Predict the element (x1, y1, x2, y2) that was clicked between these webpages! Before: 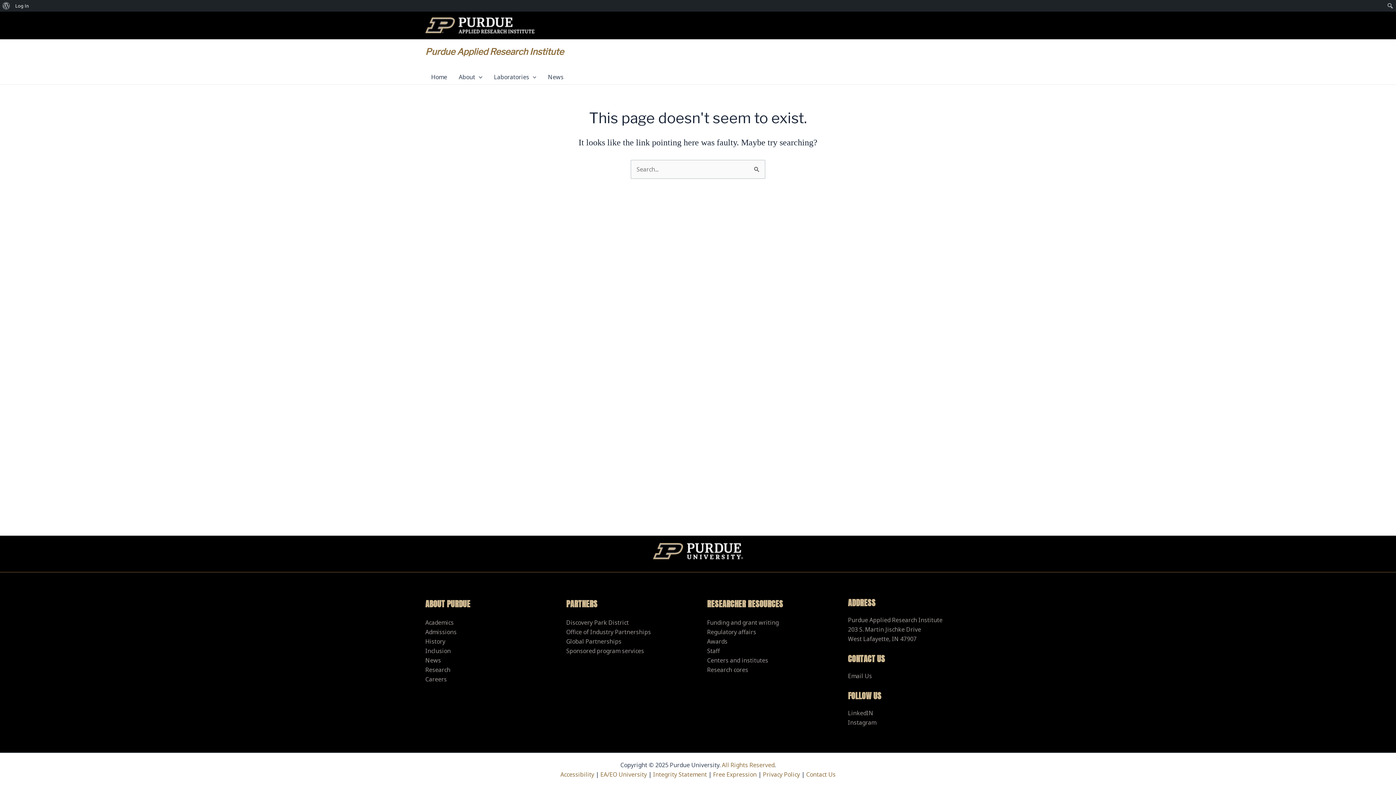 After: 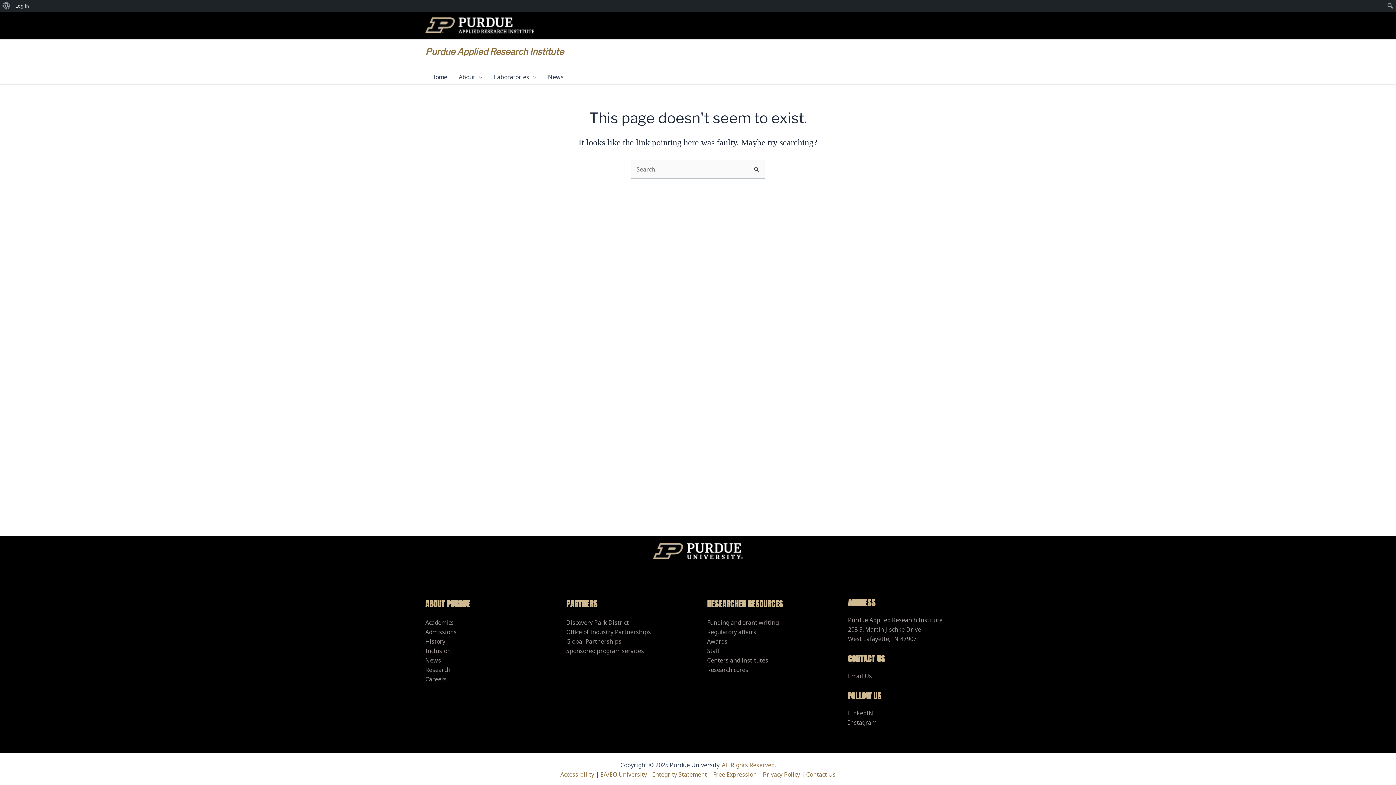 Action: label: Accessibility bbox: (560, 770, 594, 778)